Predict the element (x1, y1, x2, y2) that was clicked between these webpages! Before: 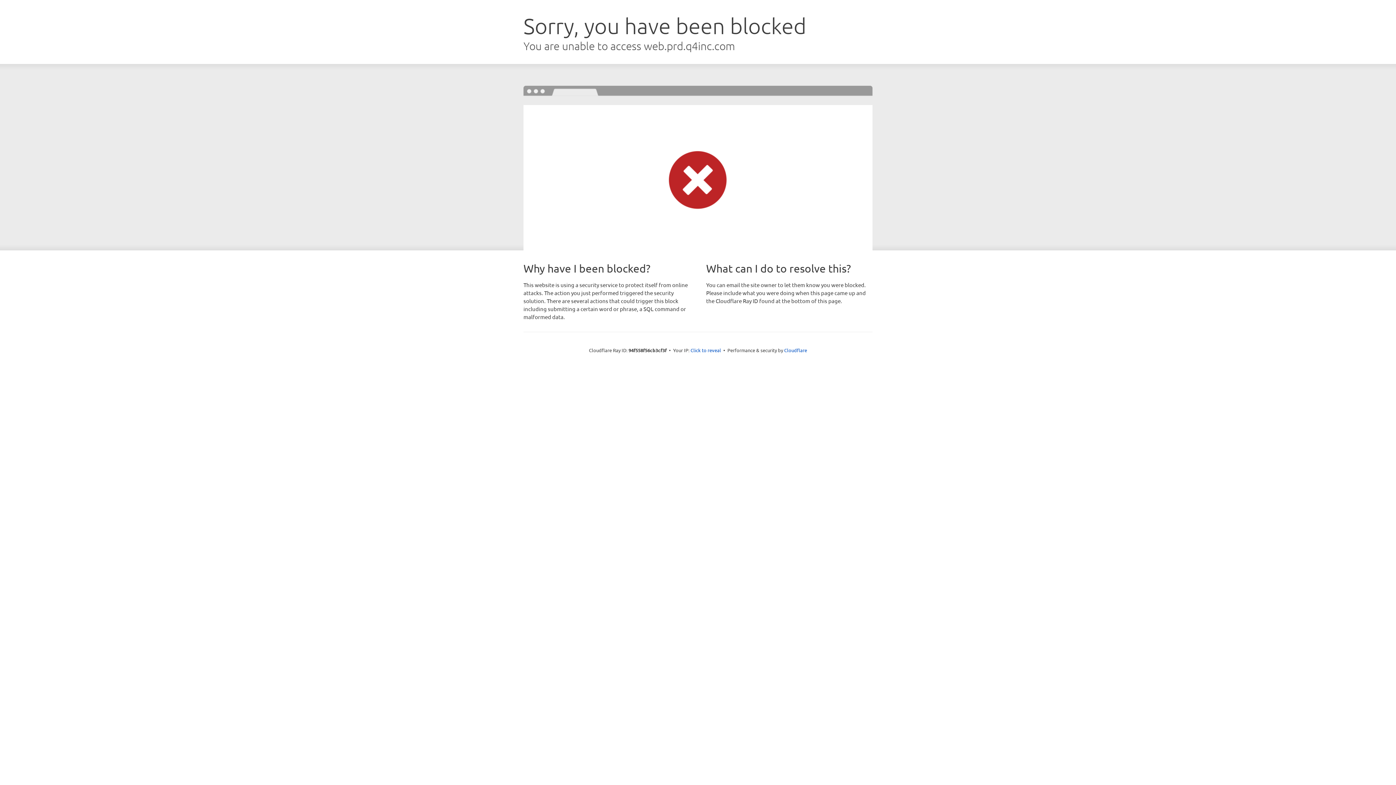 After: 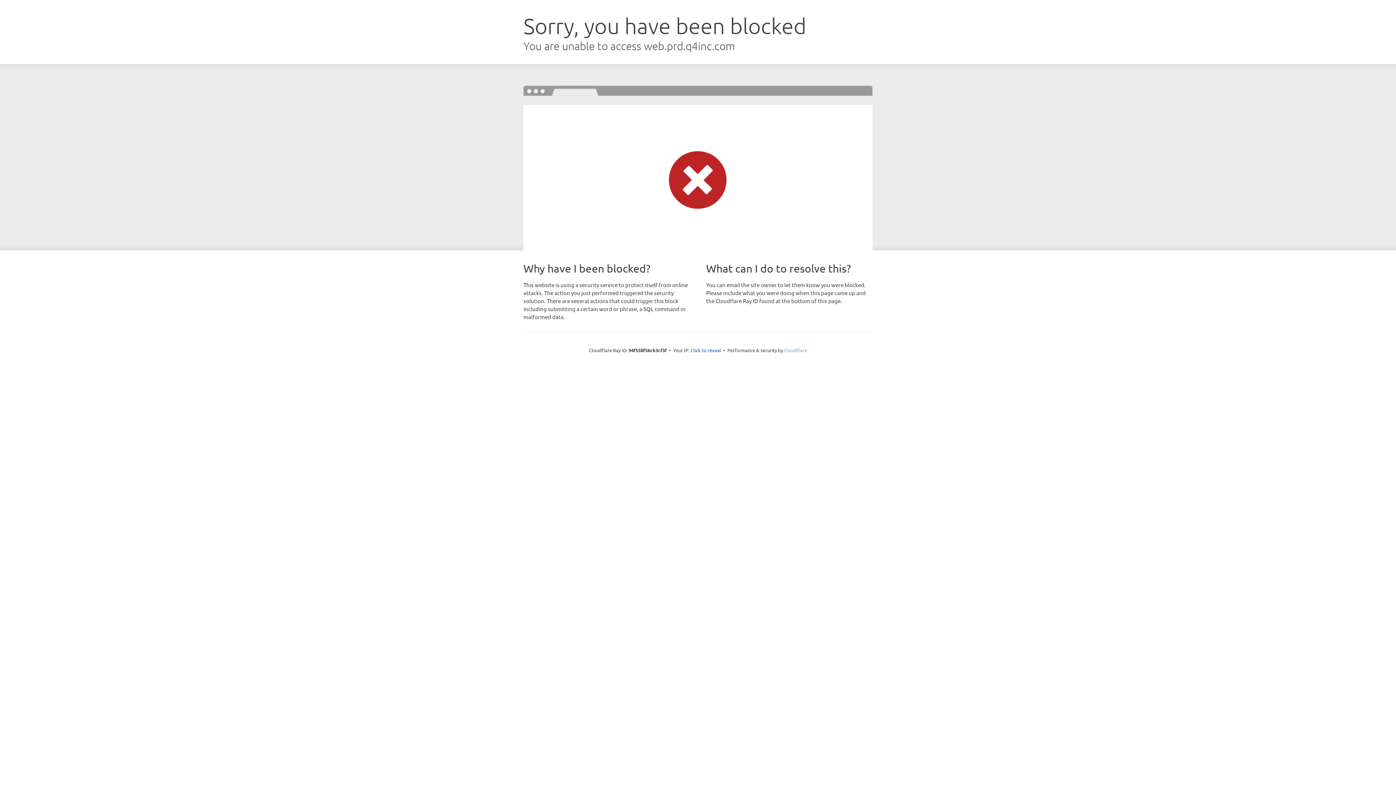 Action: label: Cloudflare bbox: (784, 347, 807, 353)